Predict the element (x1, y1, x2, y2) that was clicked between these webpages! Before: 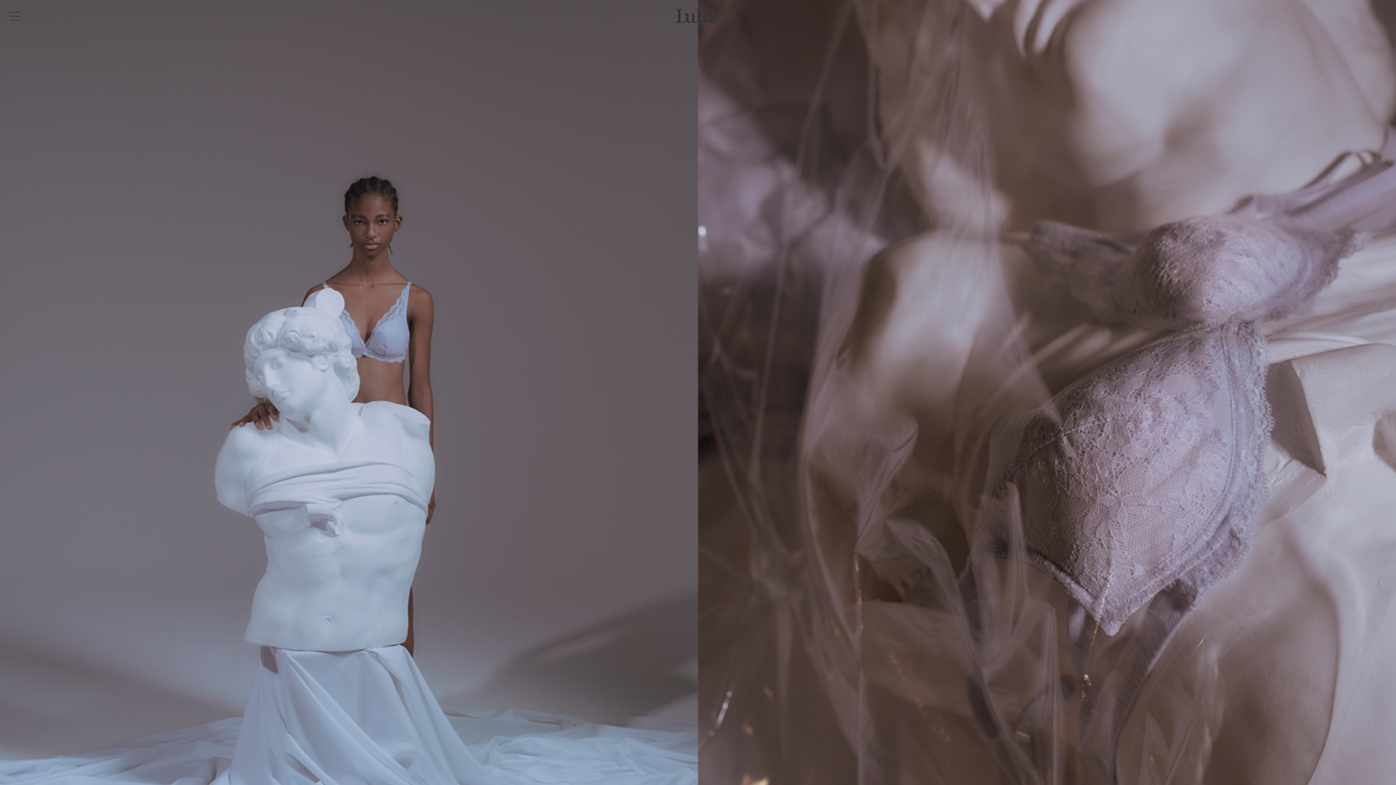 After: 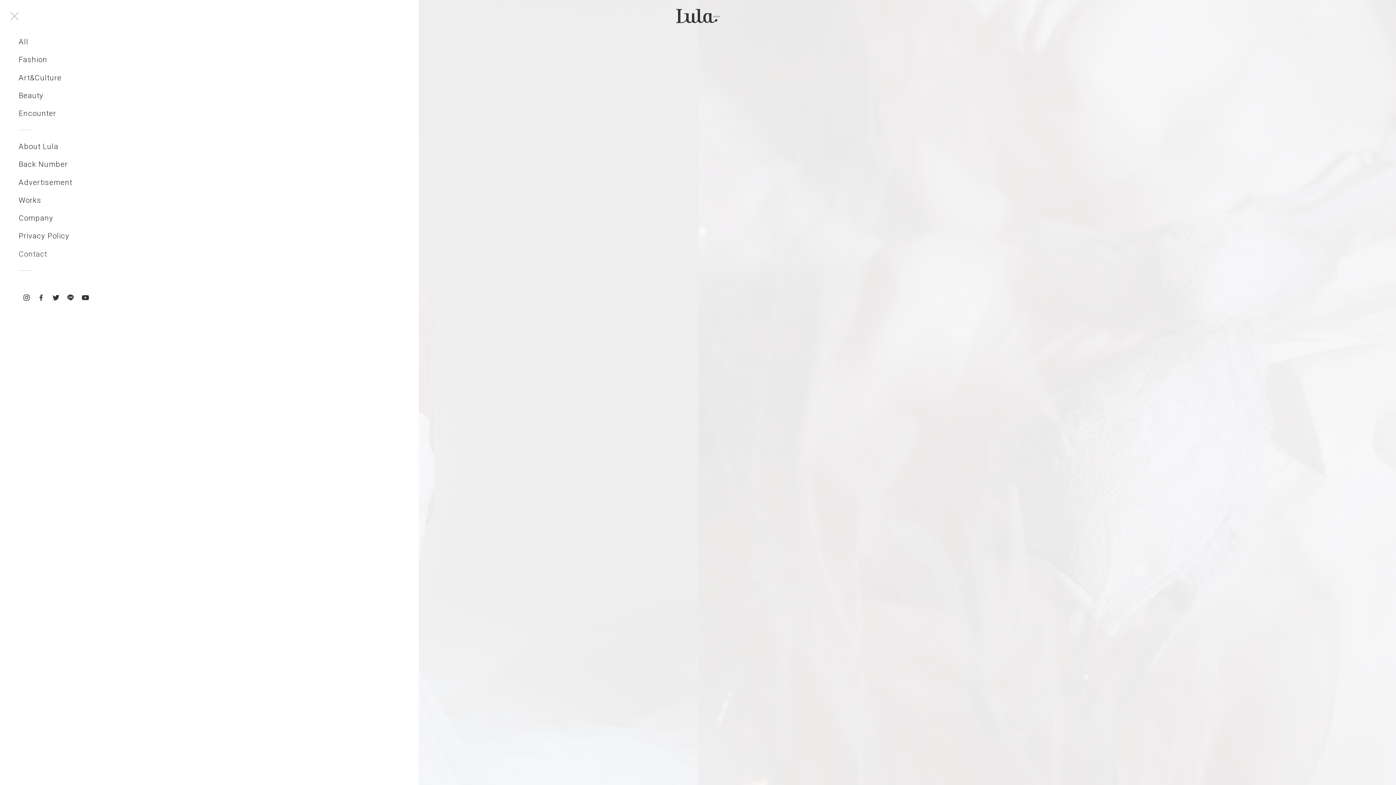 Action: bbox: (9, 11, 20, 20)